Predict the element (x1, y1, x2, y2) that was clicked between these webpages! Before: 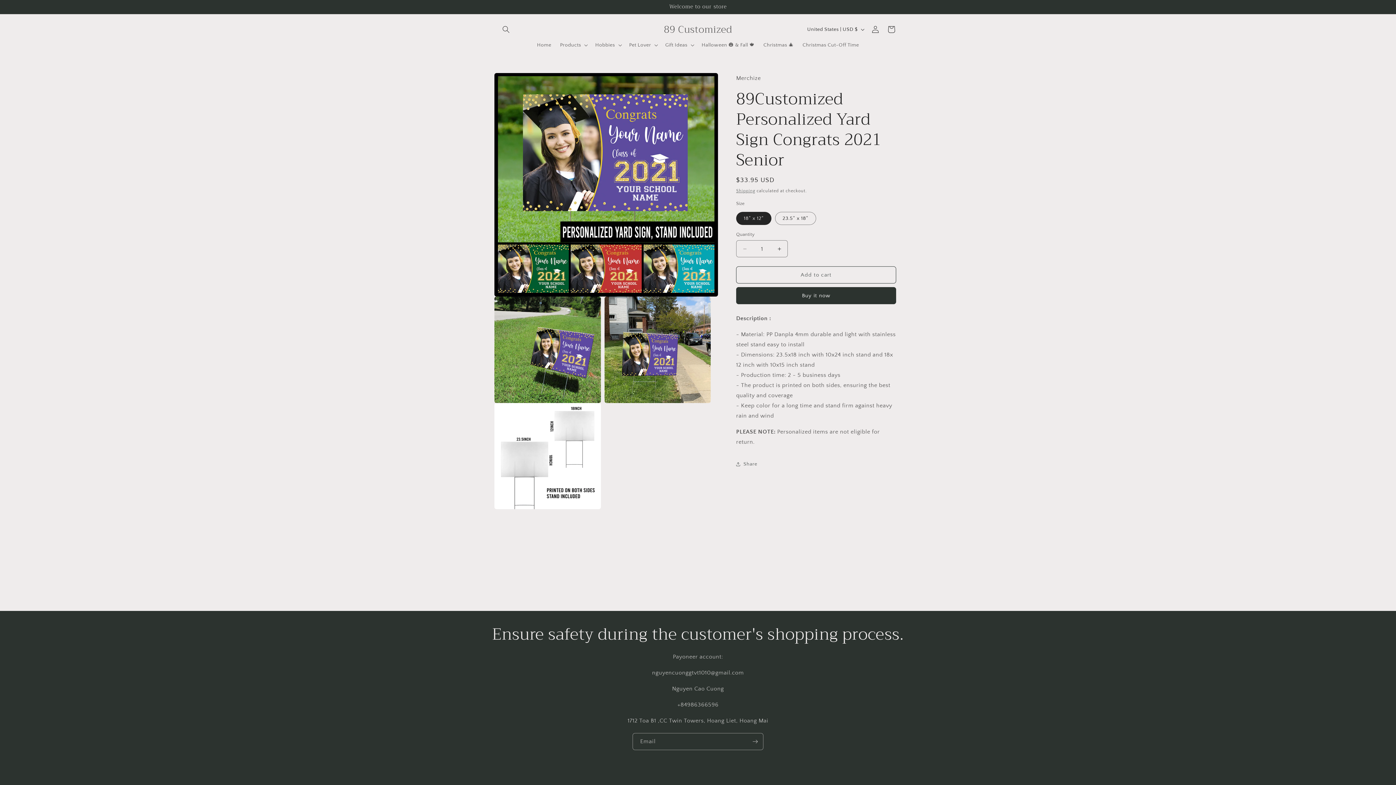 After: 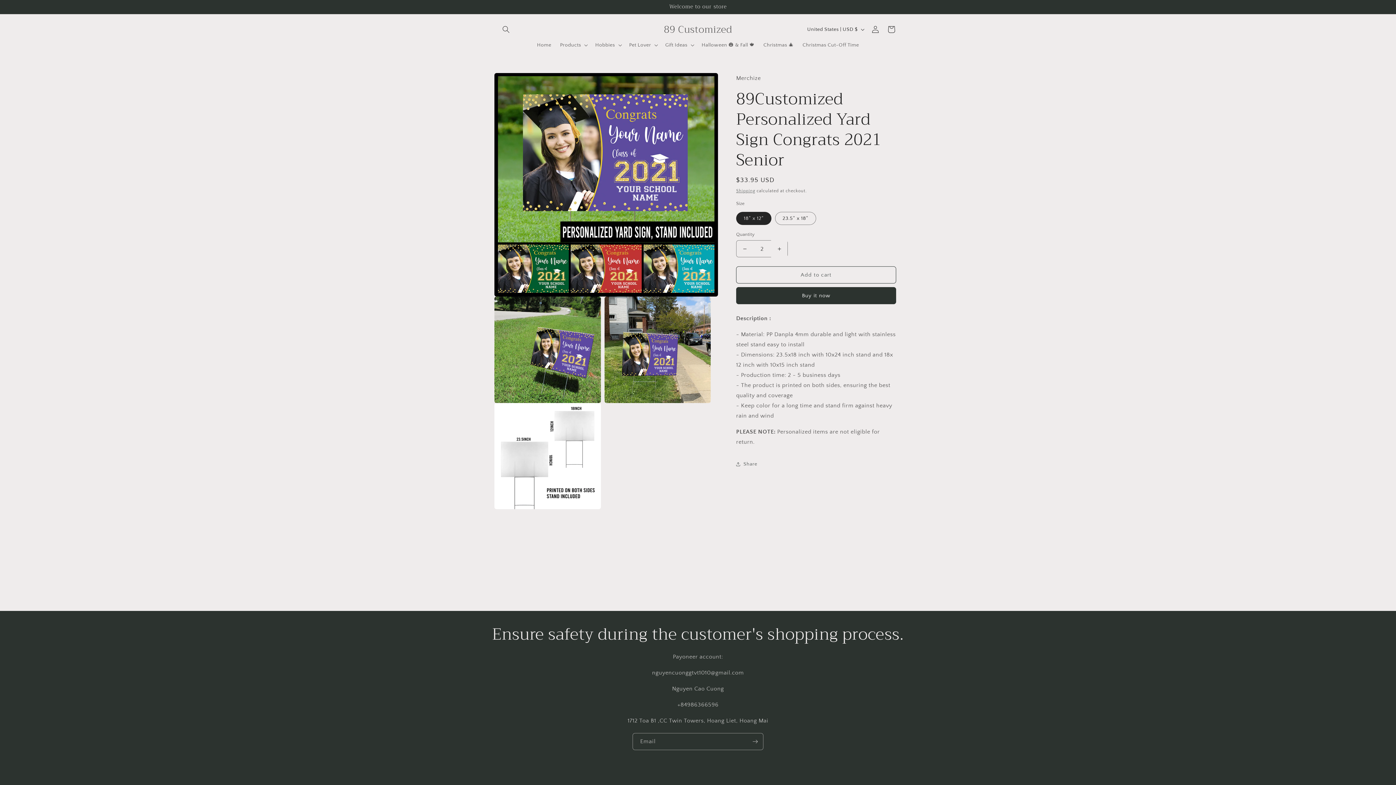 Action: bbox: (771, 240, 787, 257) label: Increase quantity for 89Customized Personalized Yard Sign Congrats 2021 Senior